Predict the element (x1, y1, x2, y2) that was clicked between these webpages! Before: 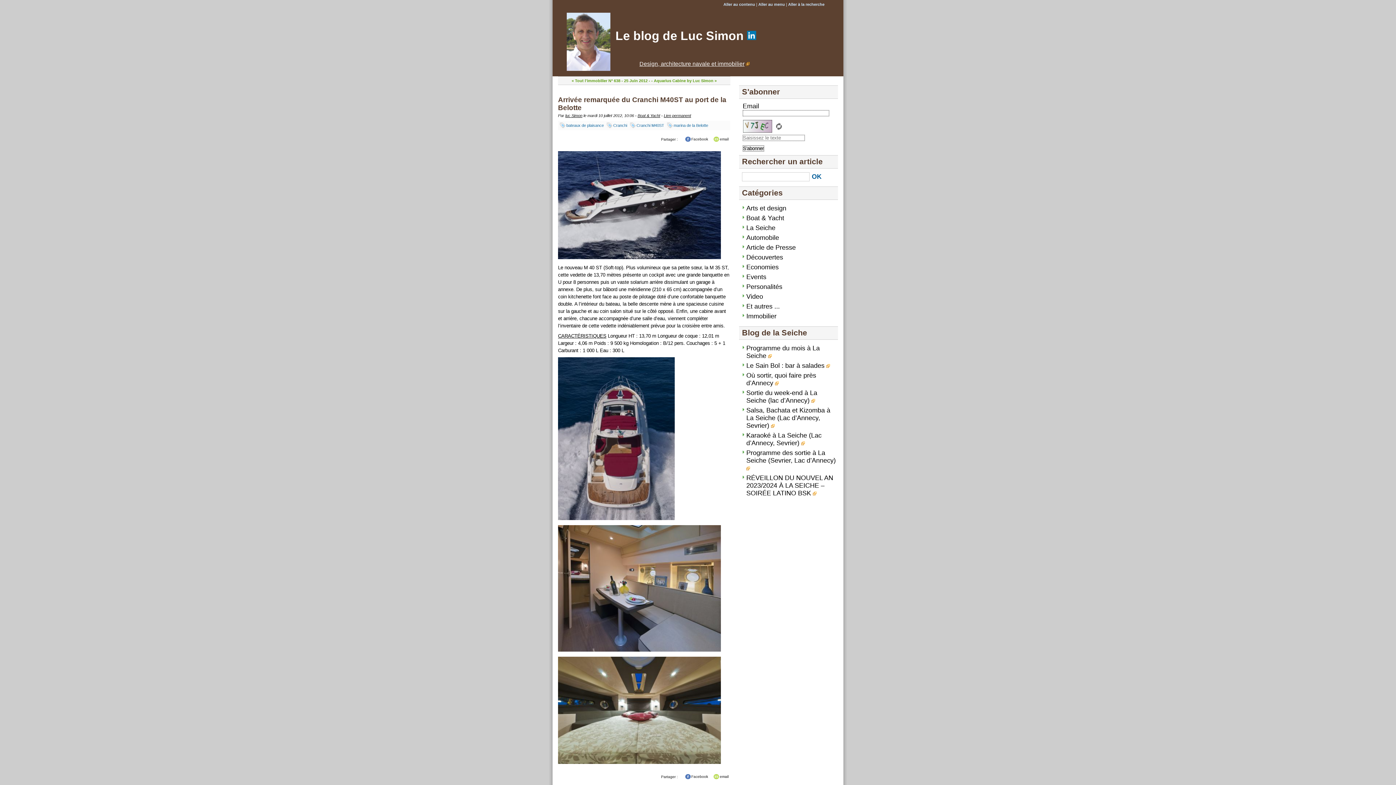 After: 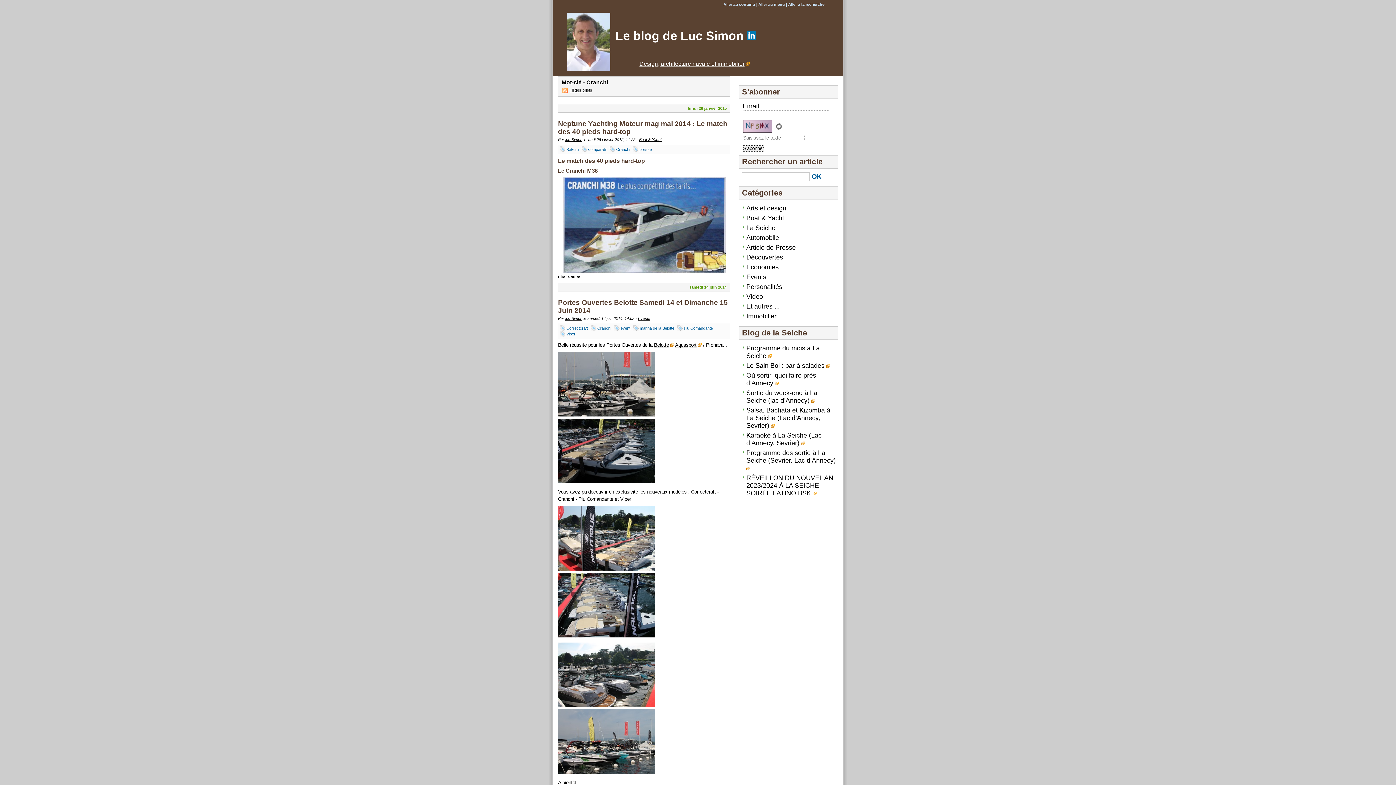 Action: bbox: (606, 122, 630, 128) label: Cranchi